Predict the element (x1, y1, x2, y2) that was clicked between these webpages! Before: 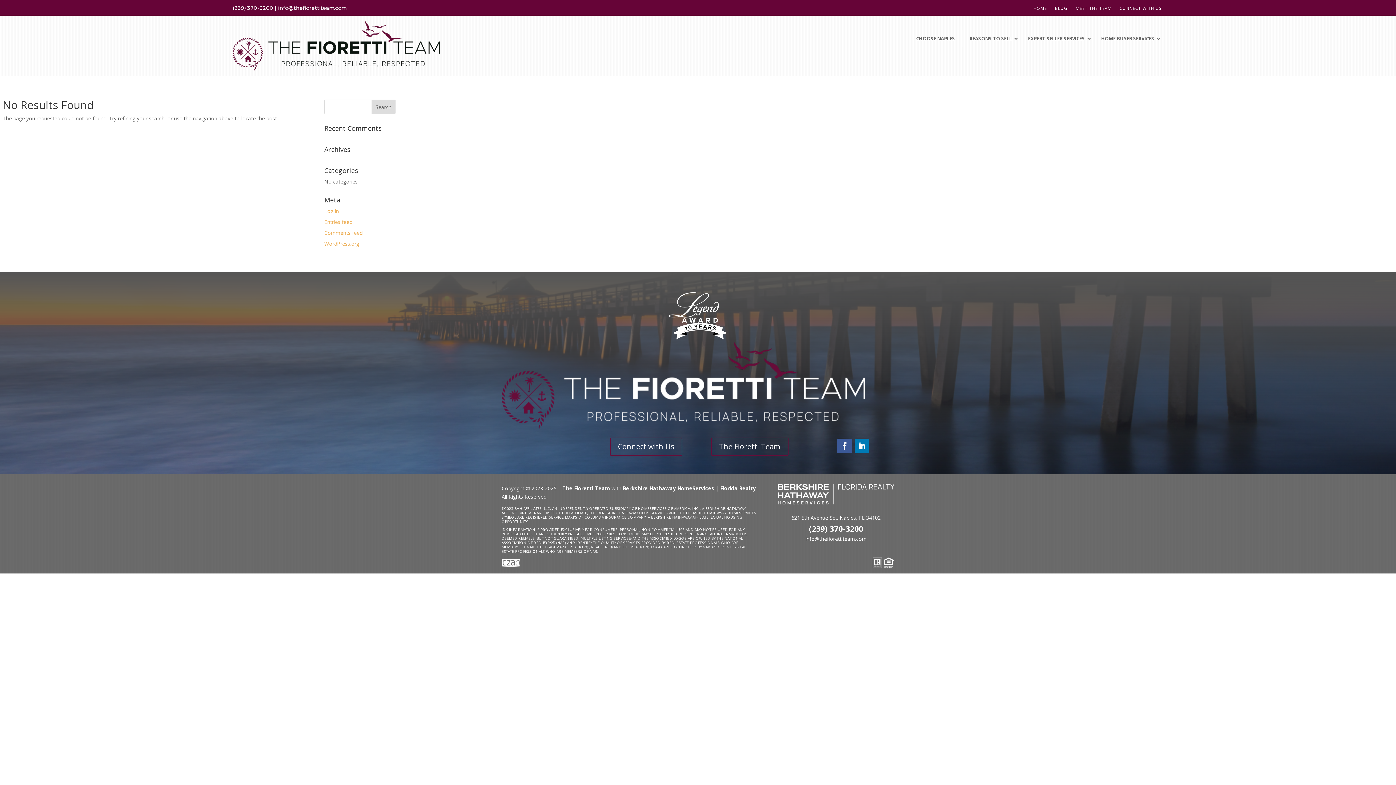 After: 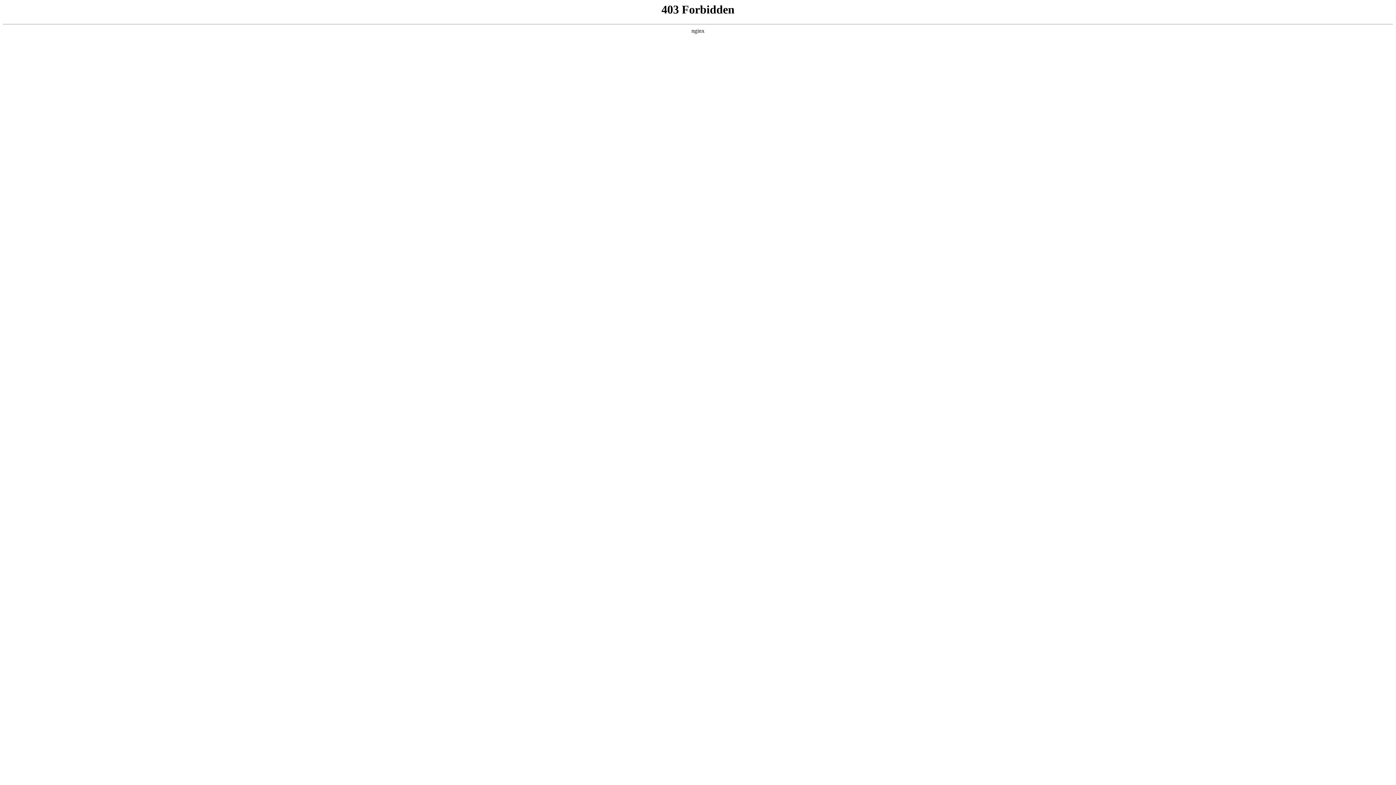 Action: label: WordPress.org bbox: (324, 240, 359, 247)